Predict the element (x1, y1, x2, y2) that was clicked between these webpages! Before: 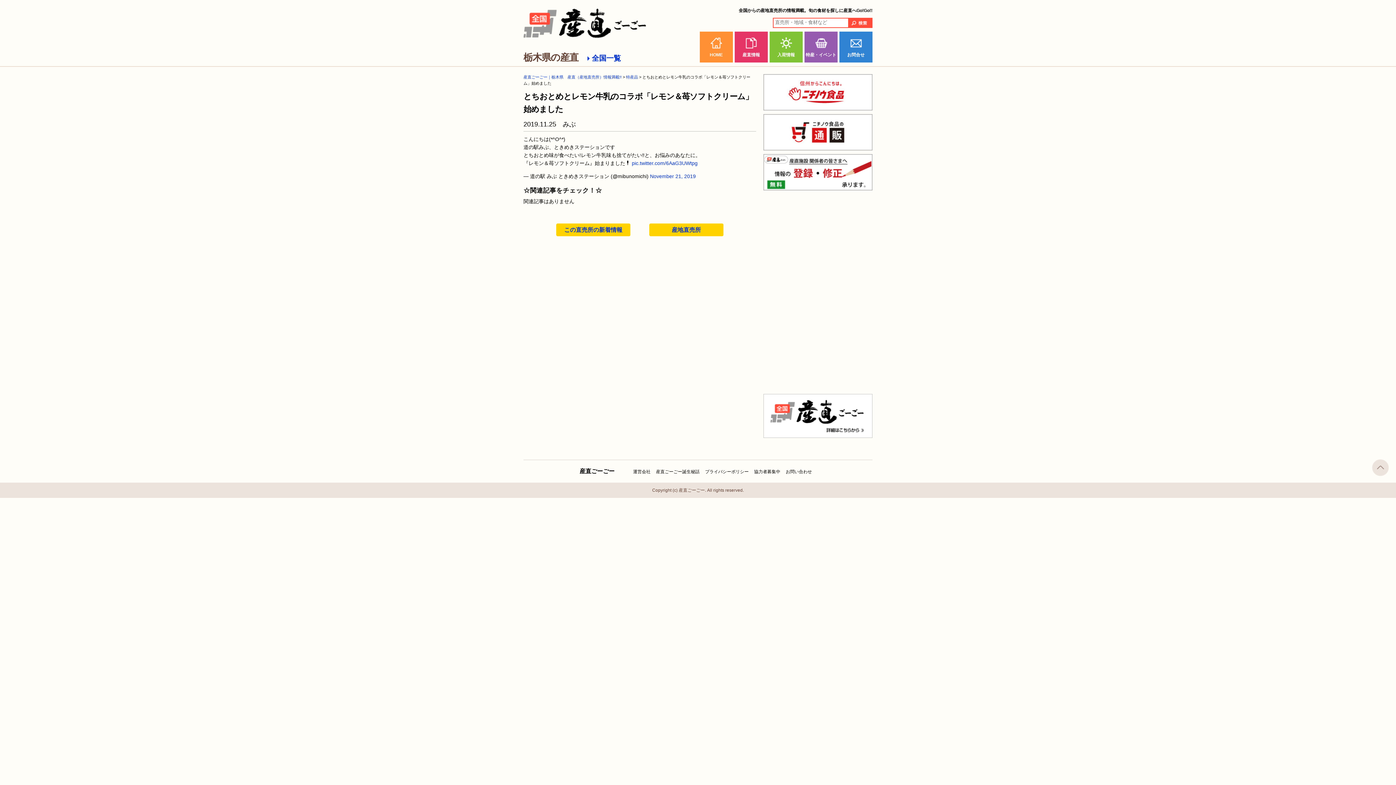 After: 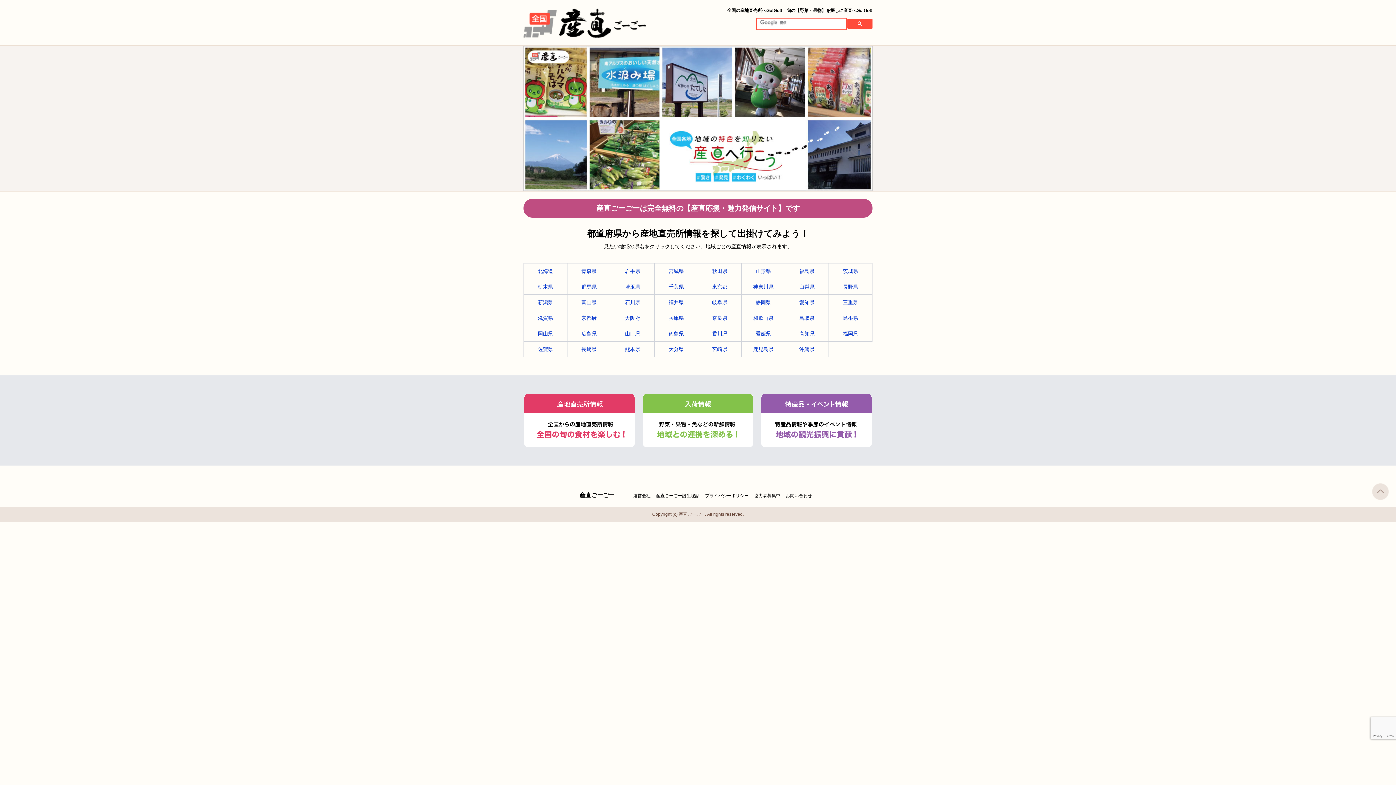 Action: bbox: (523, 31, 647, 37)